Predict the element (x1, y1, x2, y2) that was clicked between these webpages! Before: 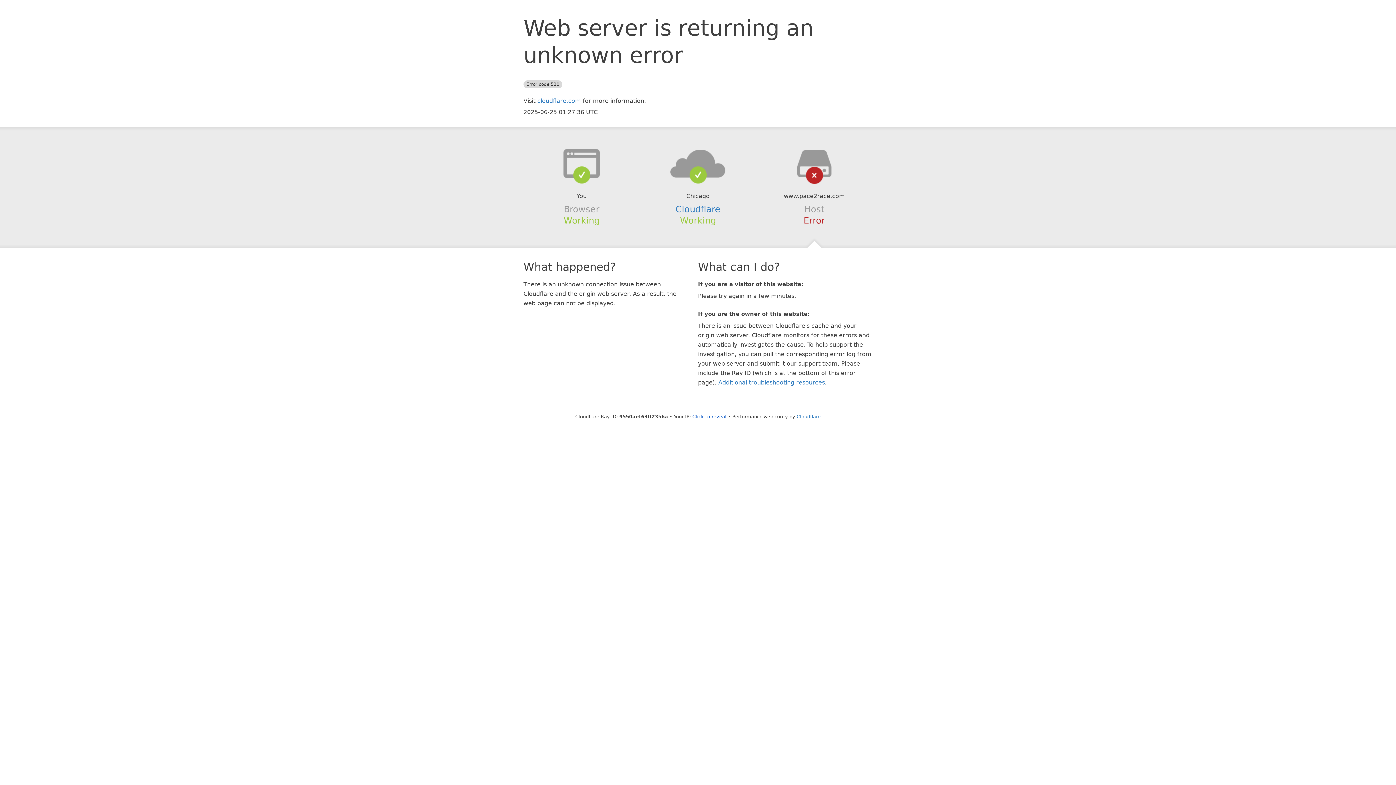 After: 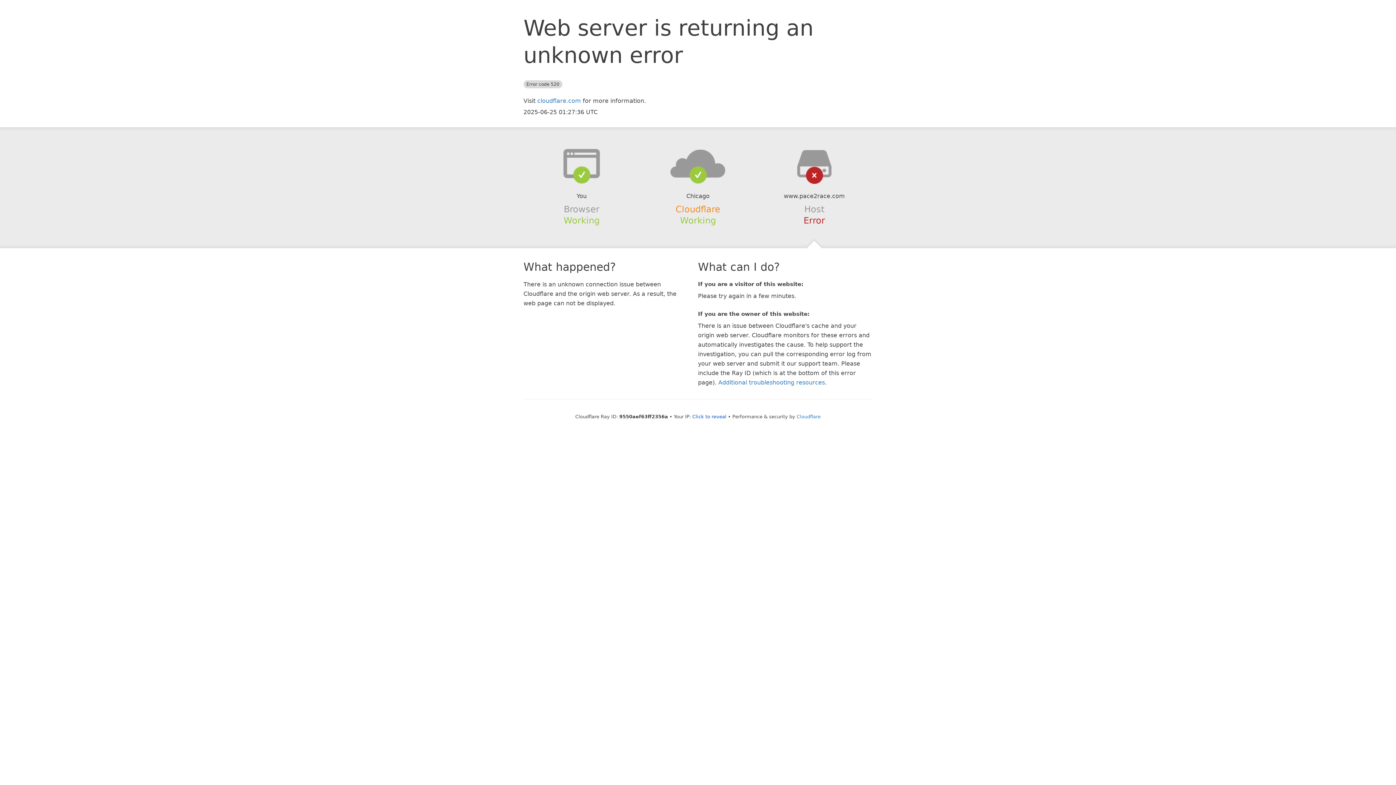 Action: bbox: (675, 204, 720, 214) label: Cloudflare